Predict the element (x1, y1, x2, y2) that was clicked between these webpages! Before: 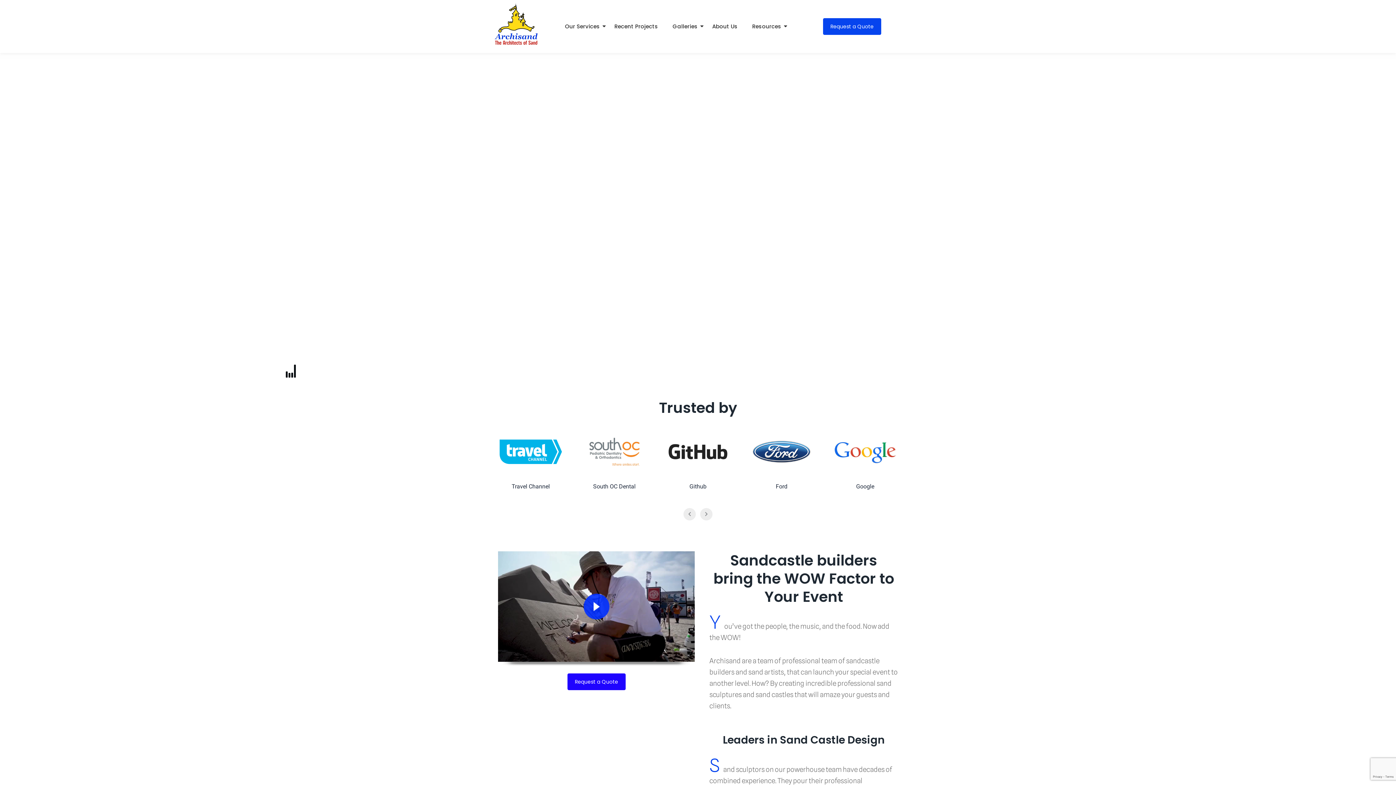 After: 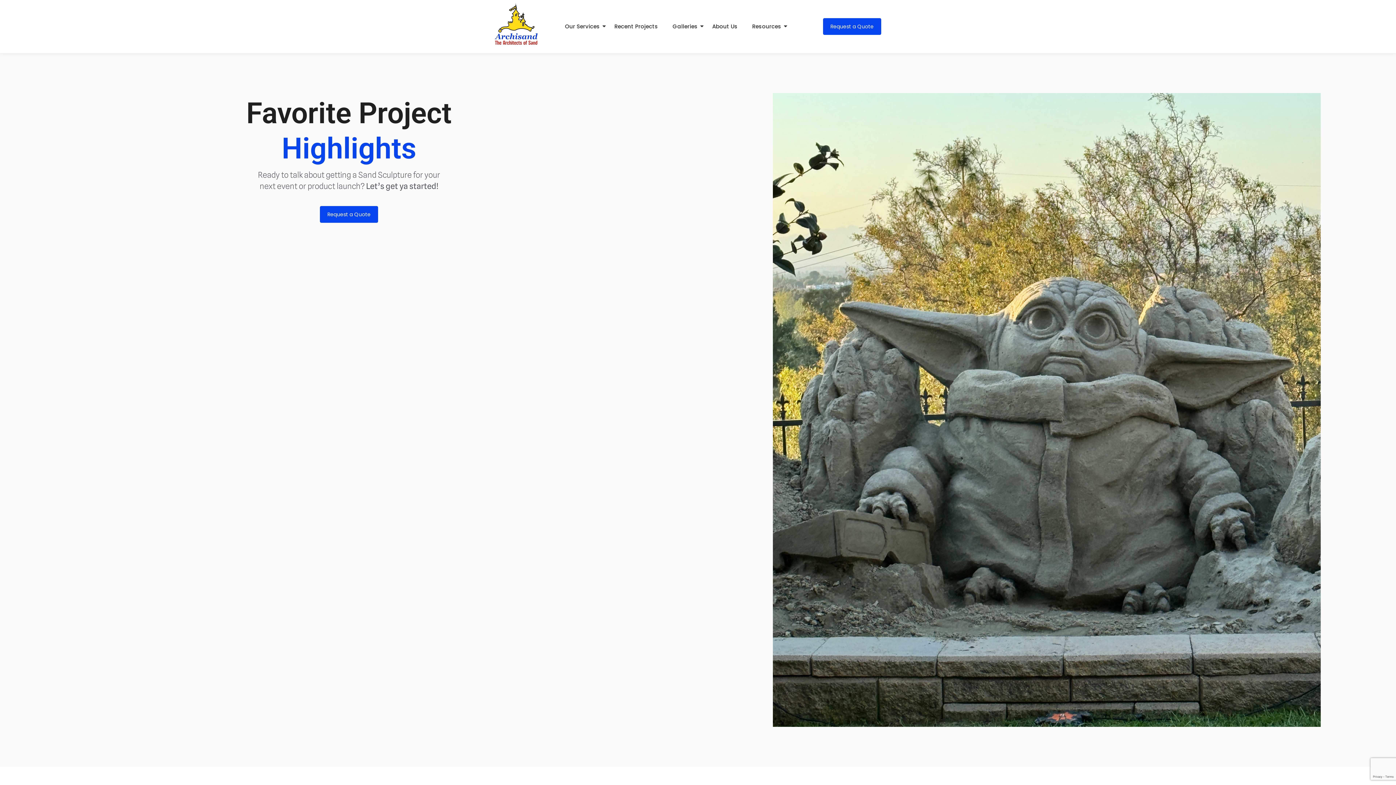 Action: label: Recent Projects bbox: (610, 16, 661, 36)